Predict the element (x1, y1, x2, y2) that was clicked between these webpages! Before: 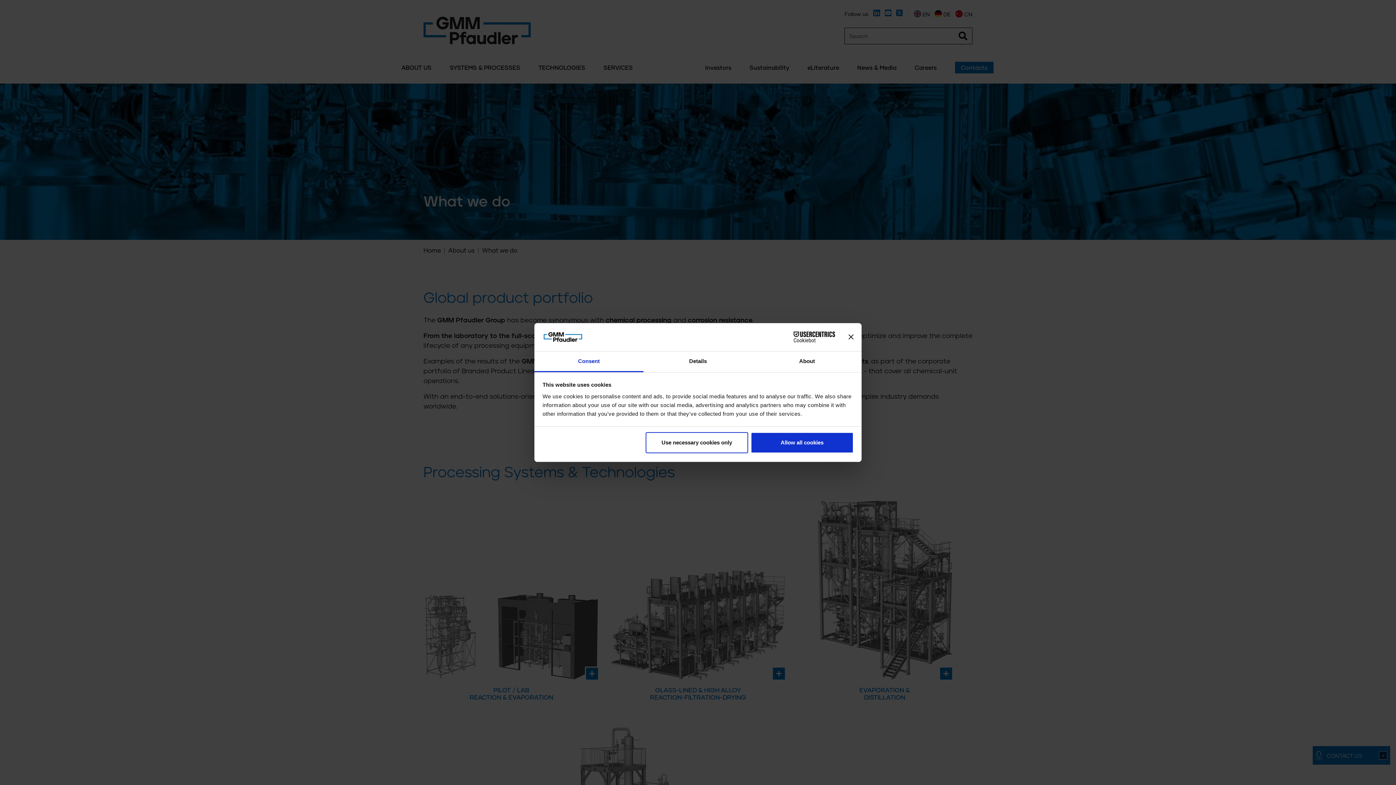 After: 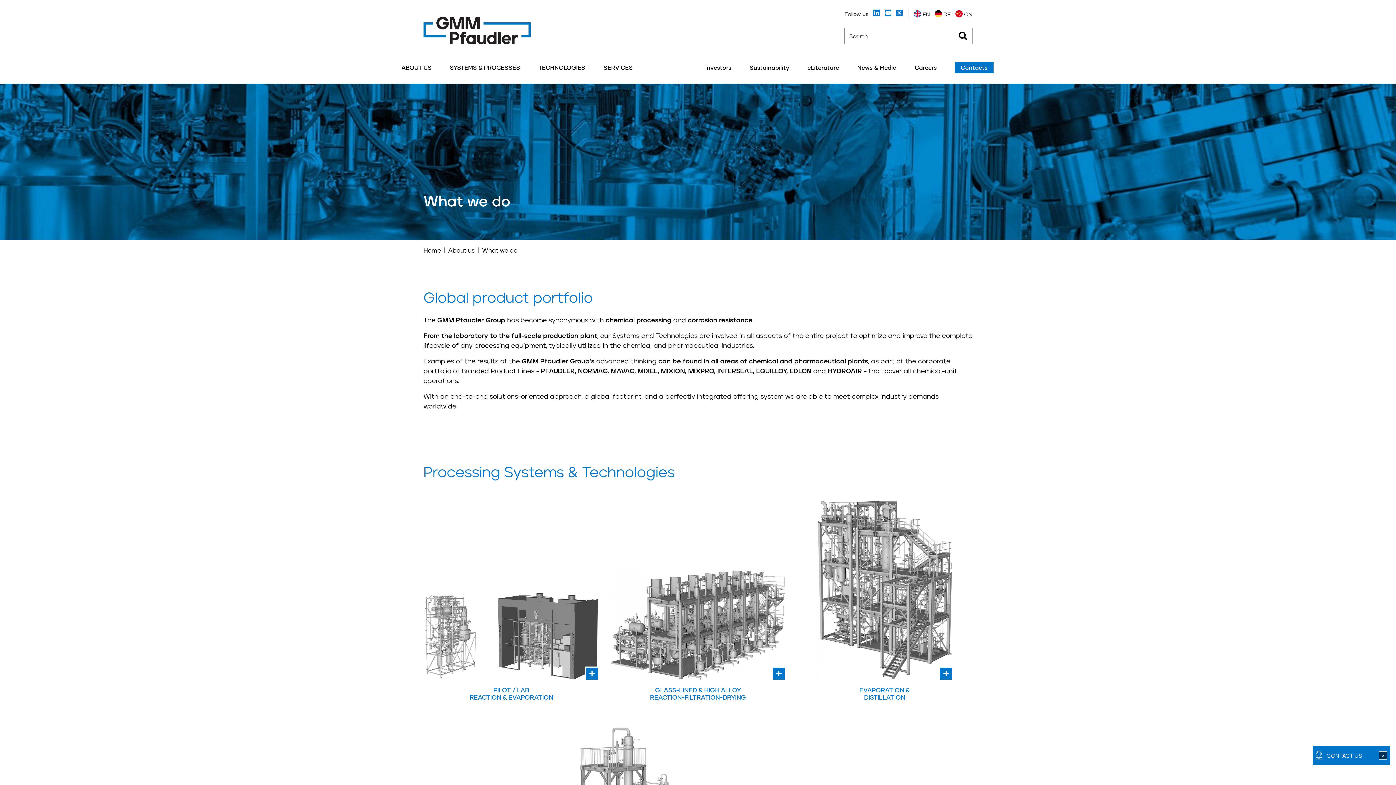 Action: bbox: (848, 334, 853, 339) label: Close banner